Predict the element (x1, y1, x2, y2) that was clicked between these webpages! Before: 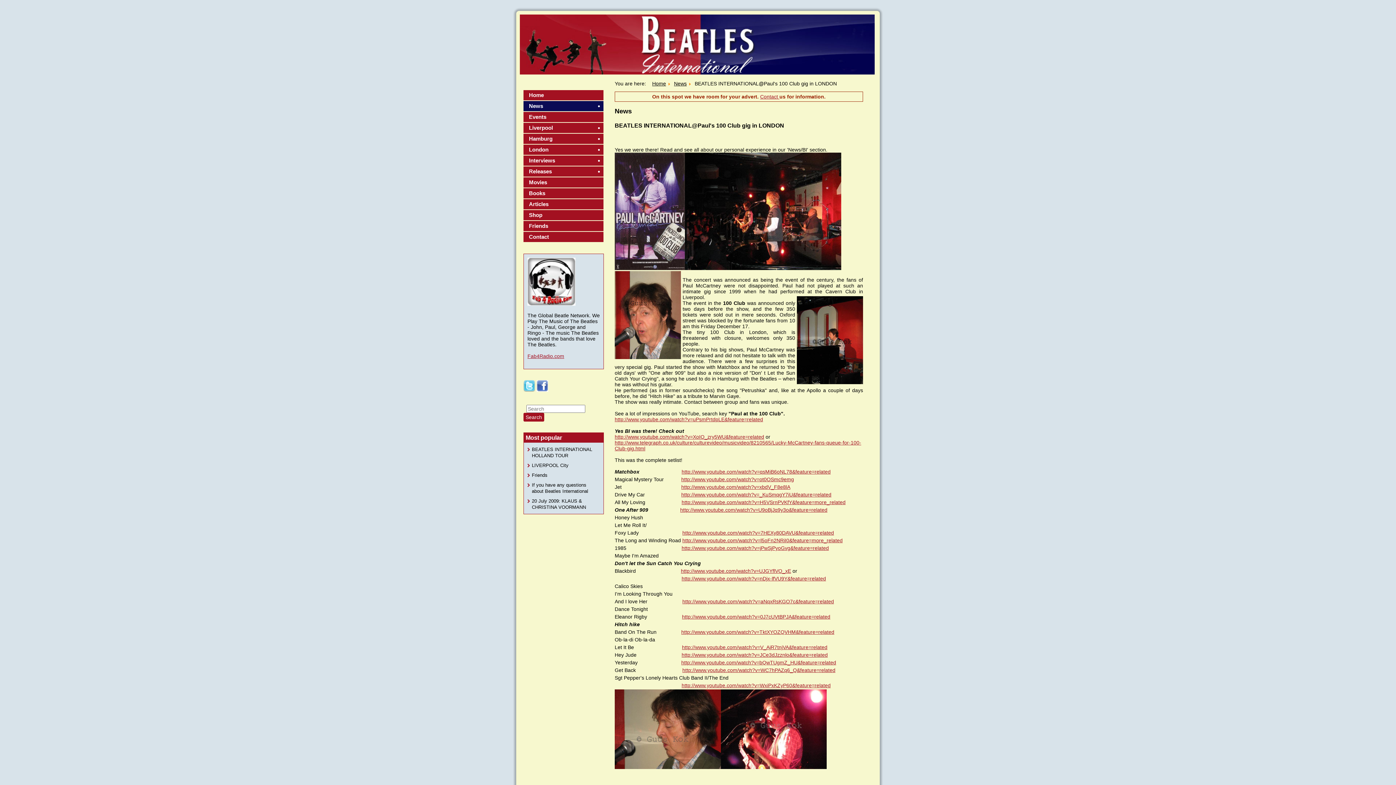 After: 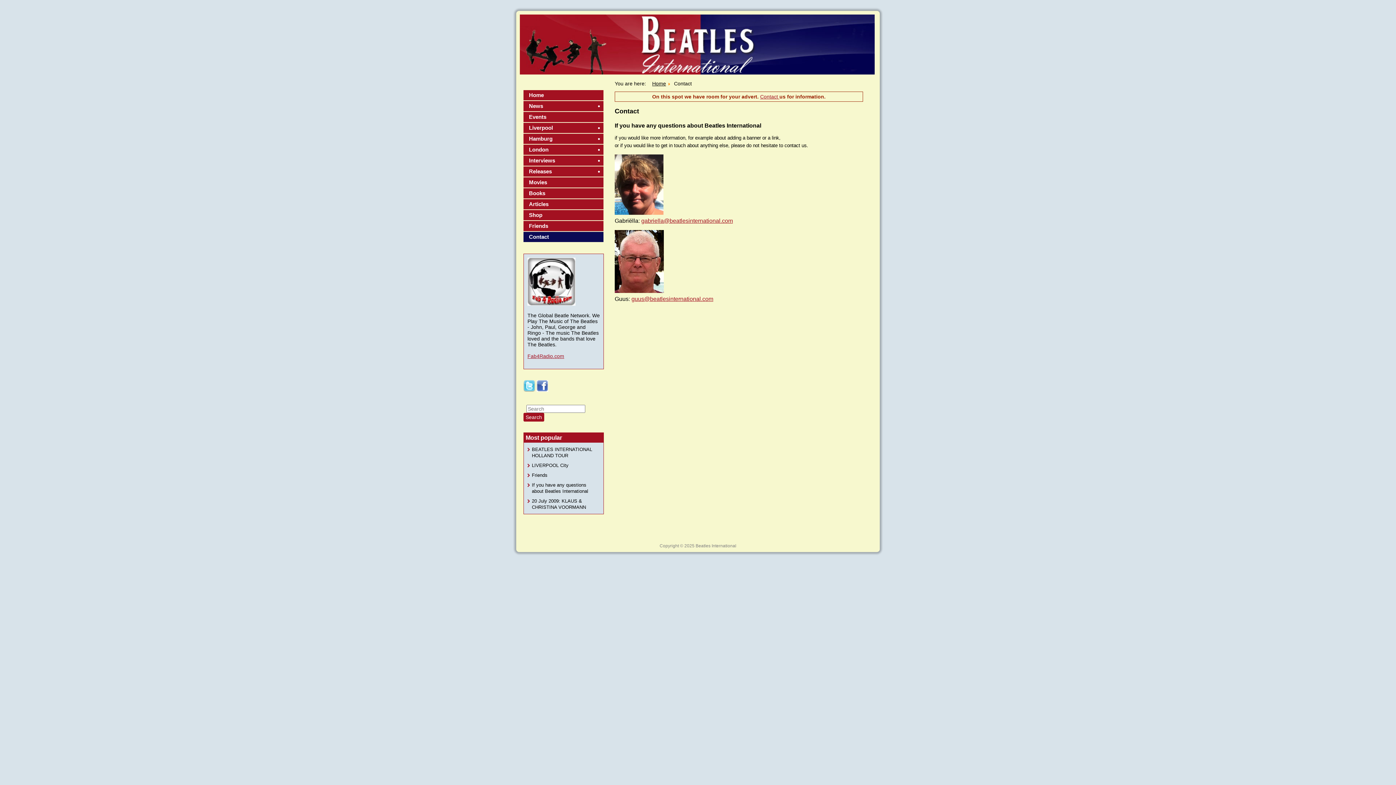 Action: bbox: (523, 232, 603, 242) label: Contact